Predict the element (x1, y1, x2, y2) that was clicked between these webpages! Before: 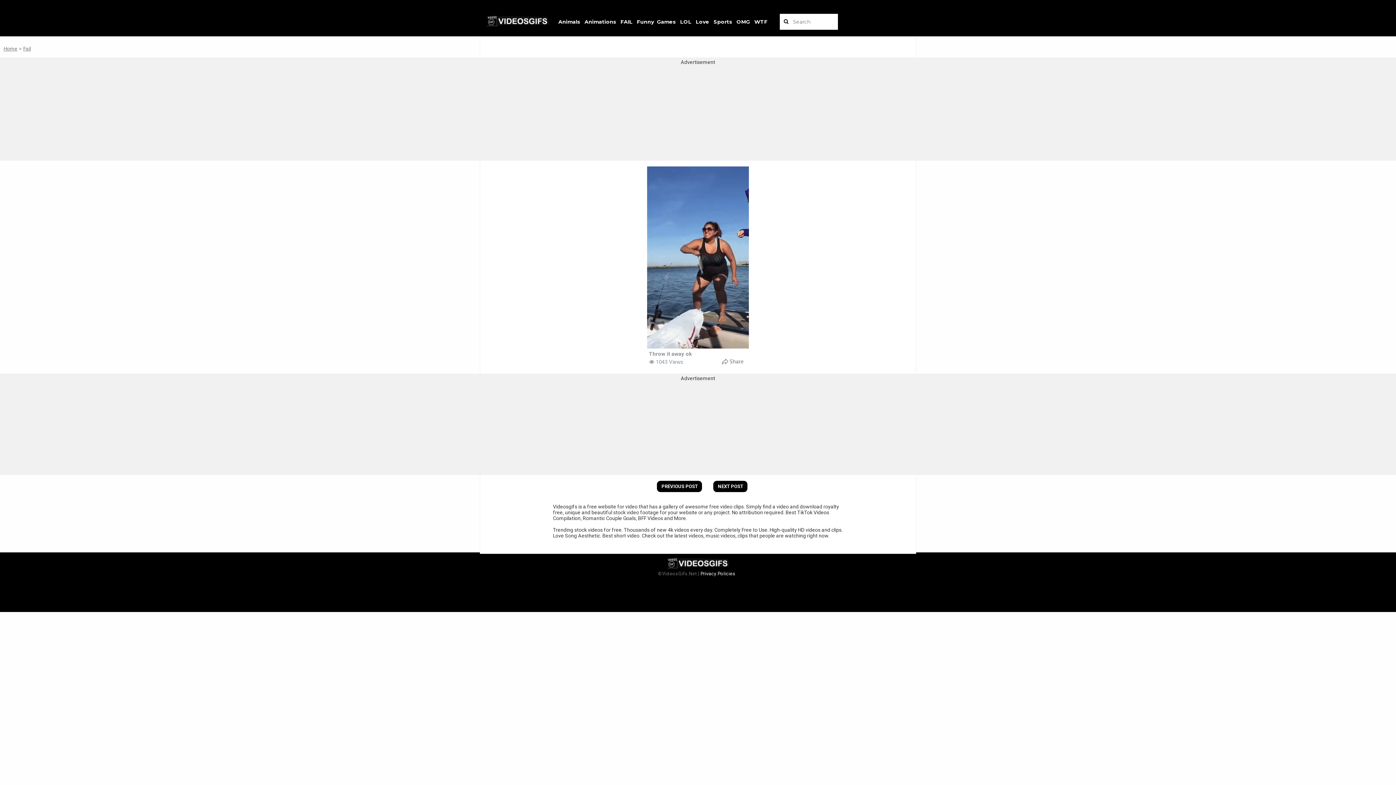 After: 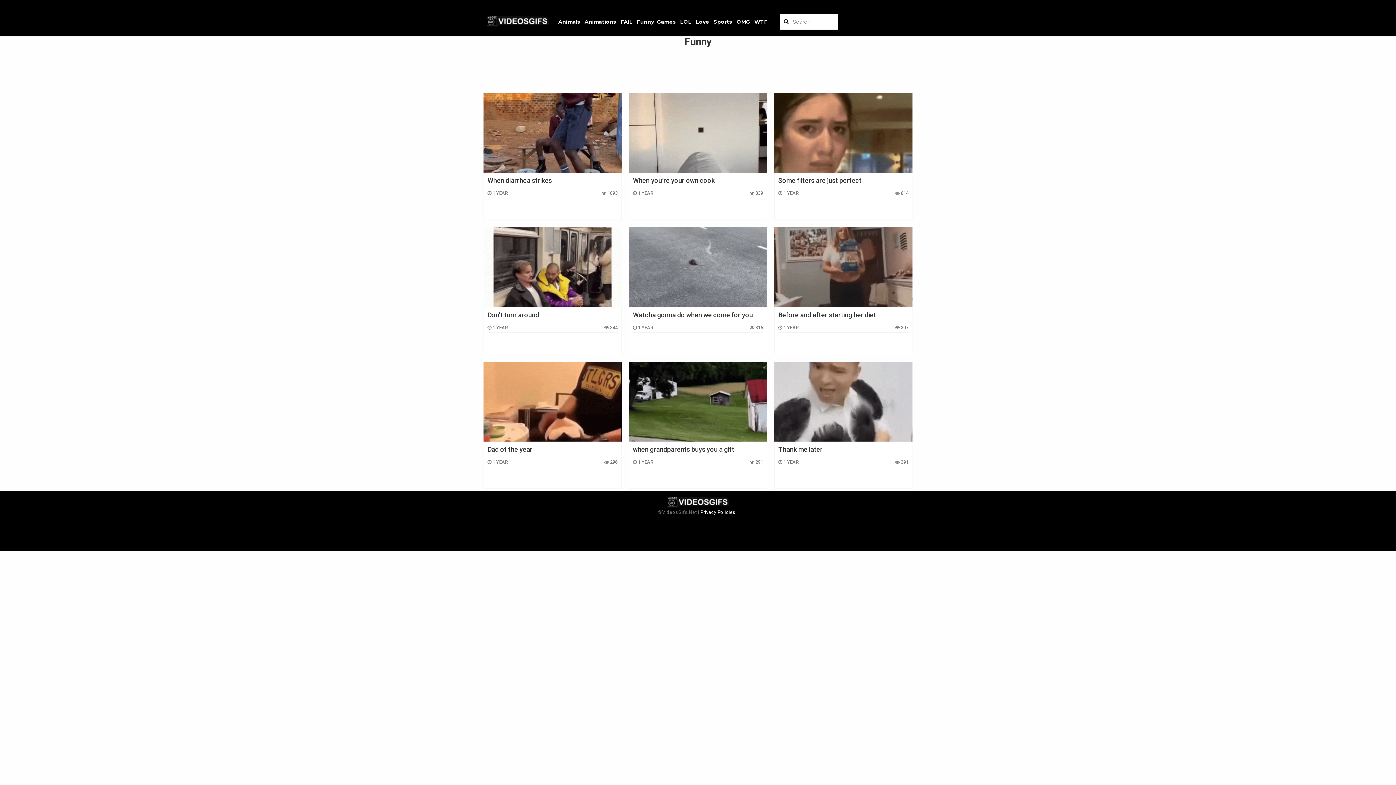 Action: bbox: (637, 18, 654, 25) label: Funny